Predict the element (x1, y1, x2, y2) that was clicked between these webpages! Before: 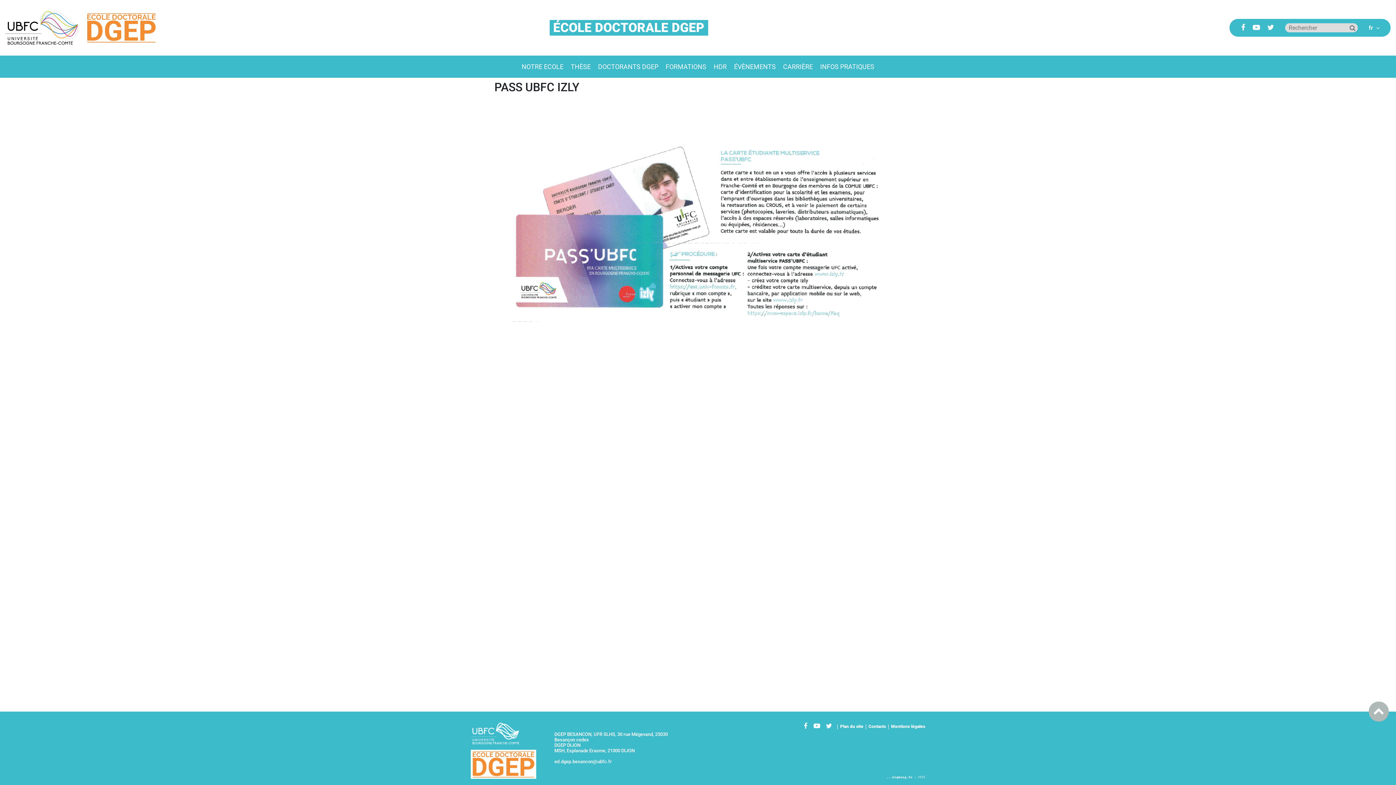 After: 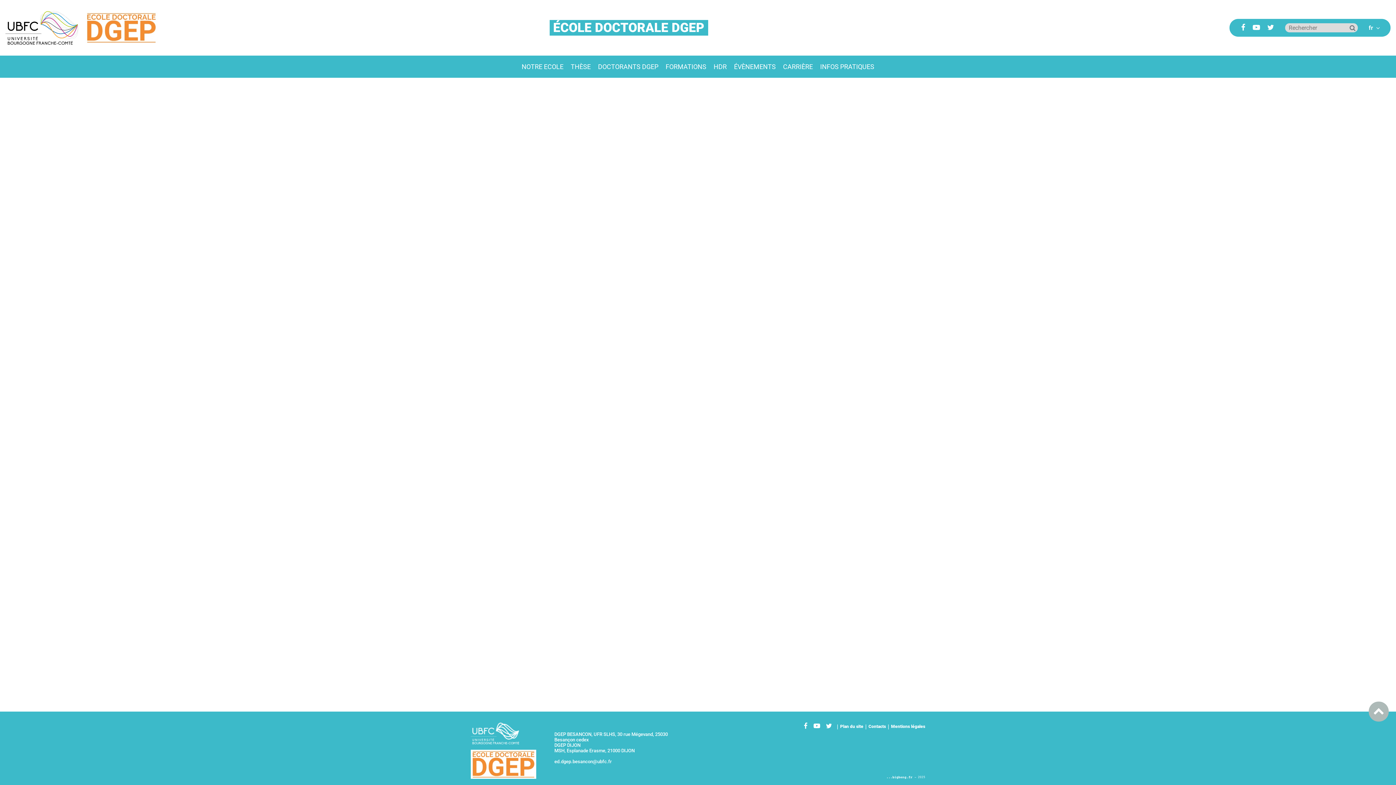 Action: bbox: (840, 724, 863, 729) label: Plan du site